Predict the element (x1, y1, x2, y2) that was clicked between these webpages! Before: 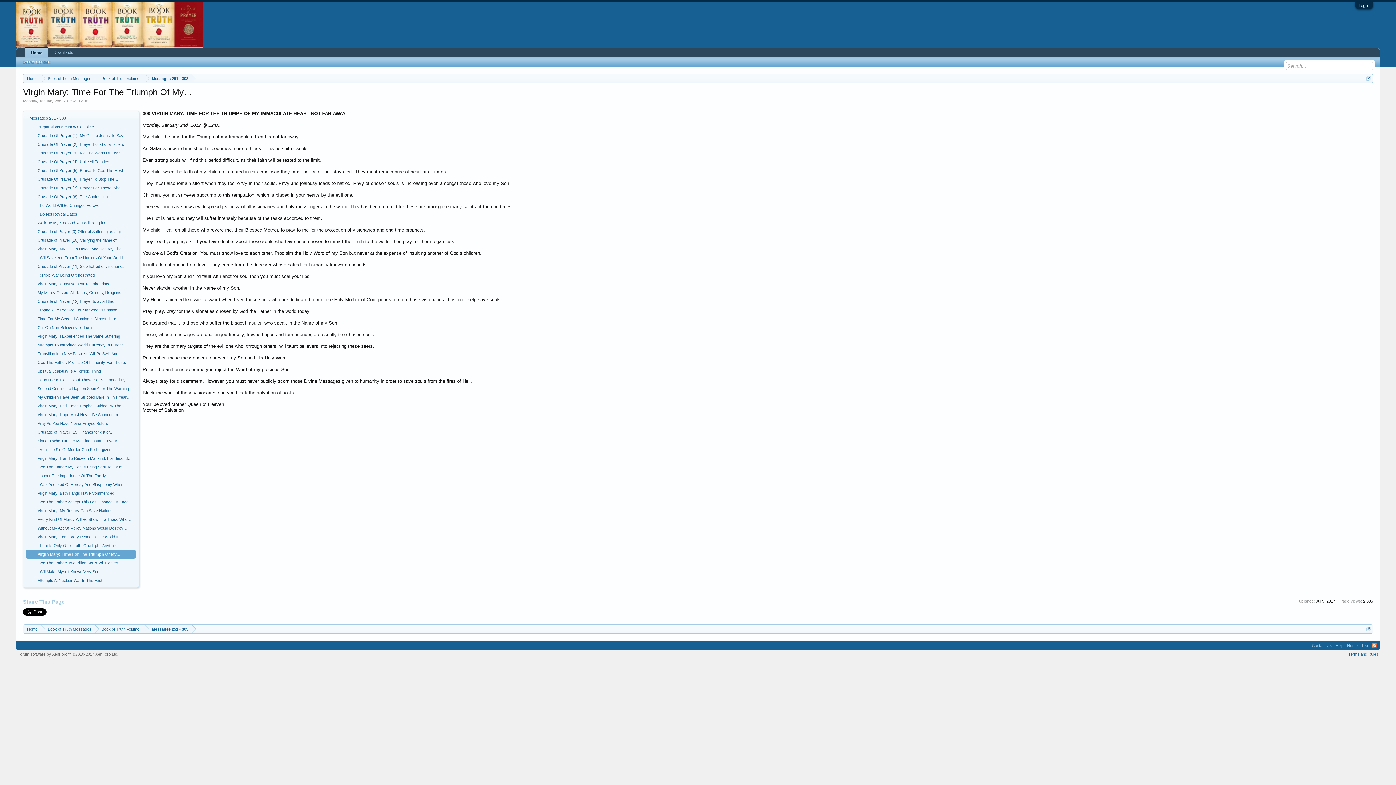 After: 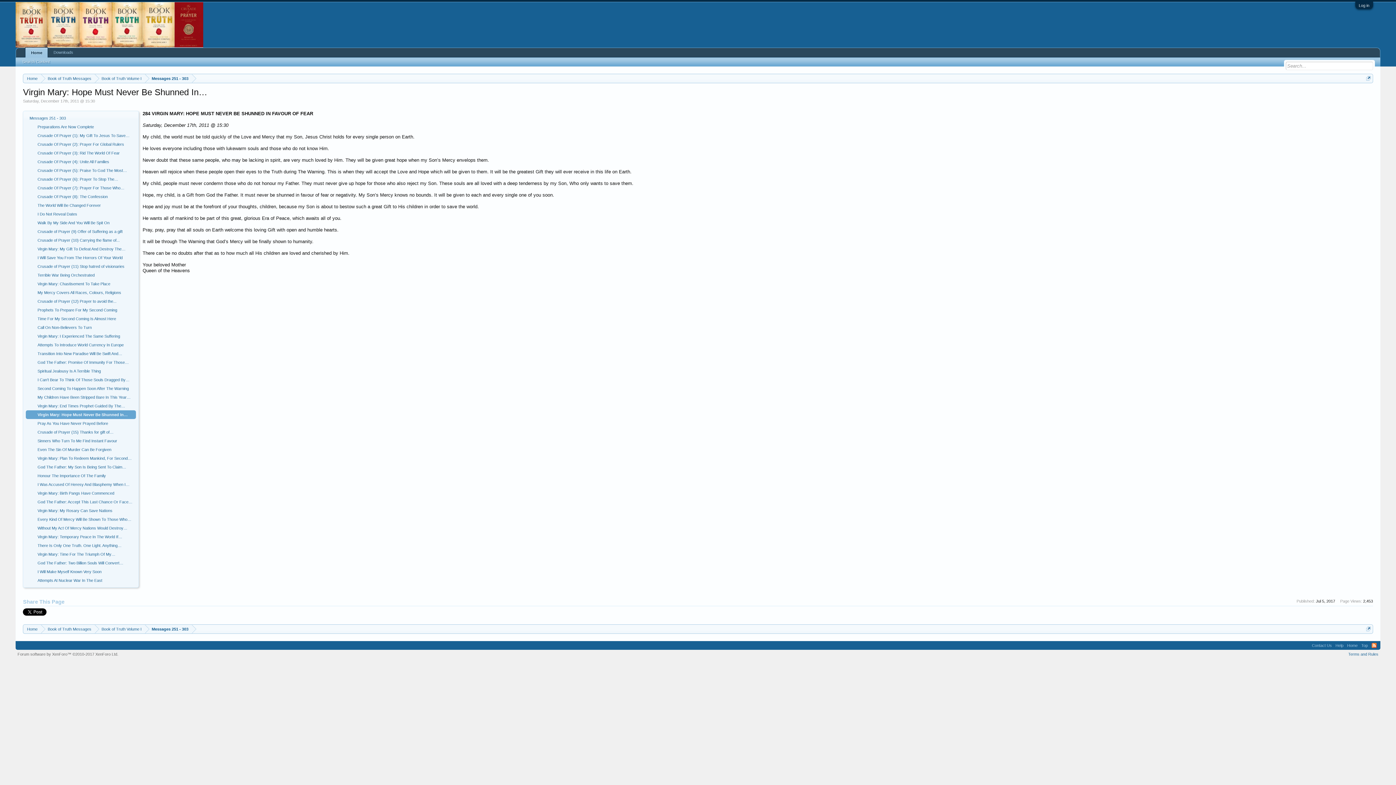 Action: label: Virgin Mary: Hope Must Never Be Shunned In… bbox: (25, 410, 136, 419)